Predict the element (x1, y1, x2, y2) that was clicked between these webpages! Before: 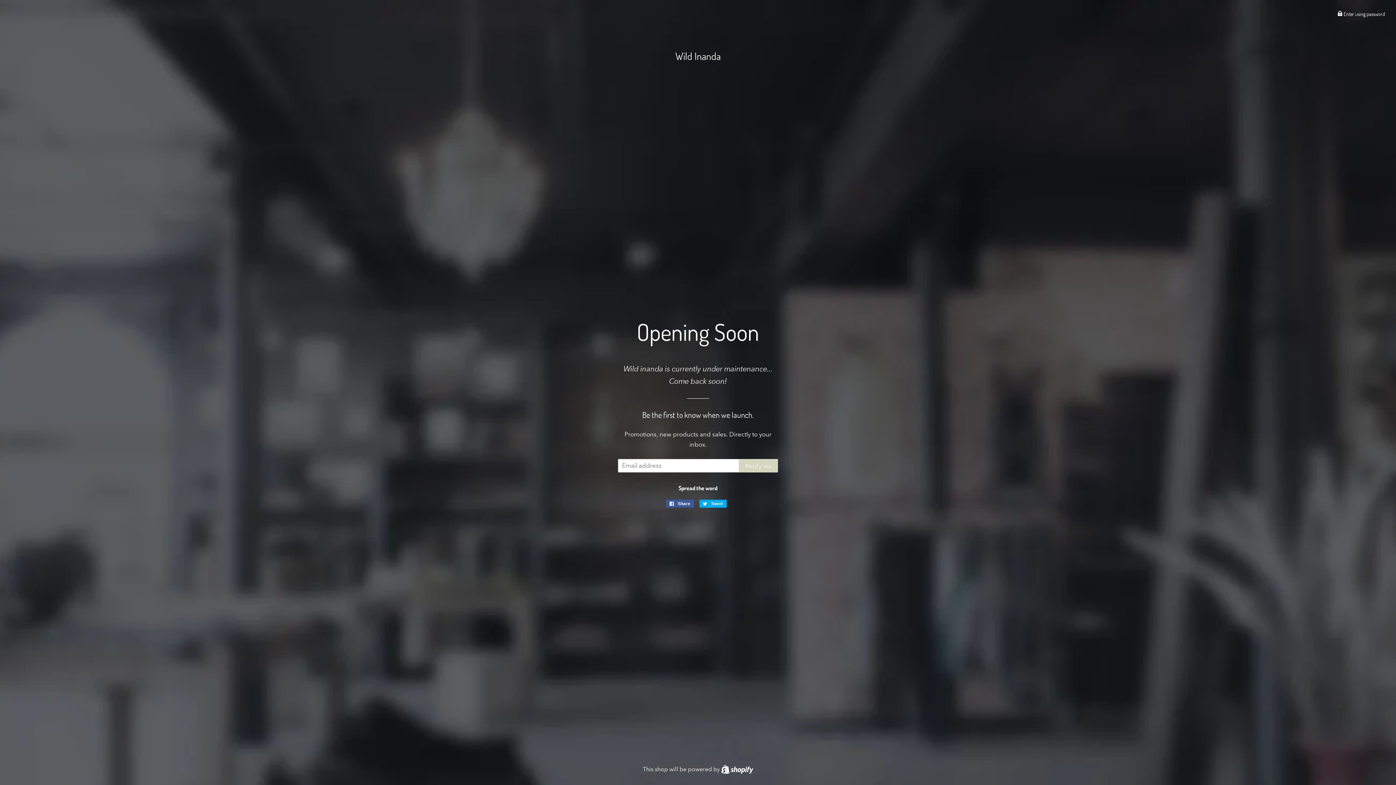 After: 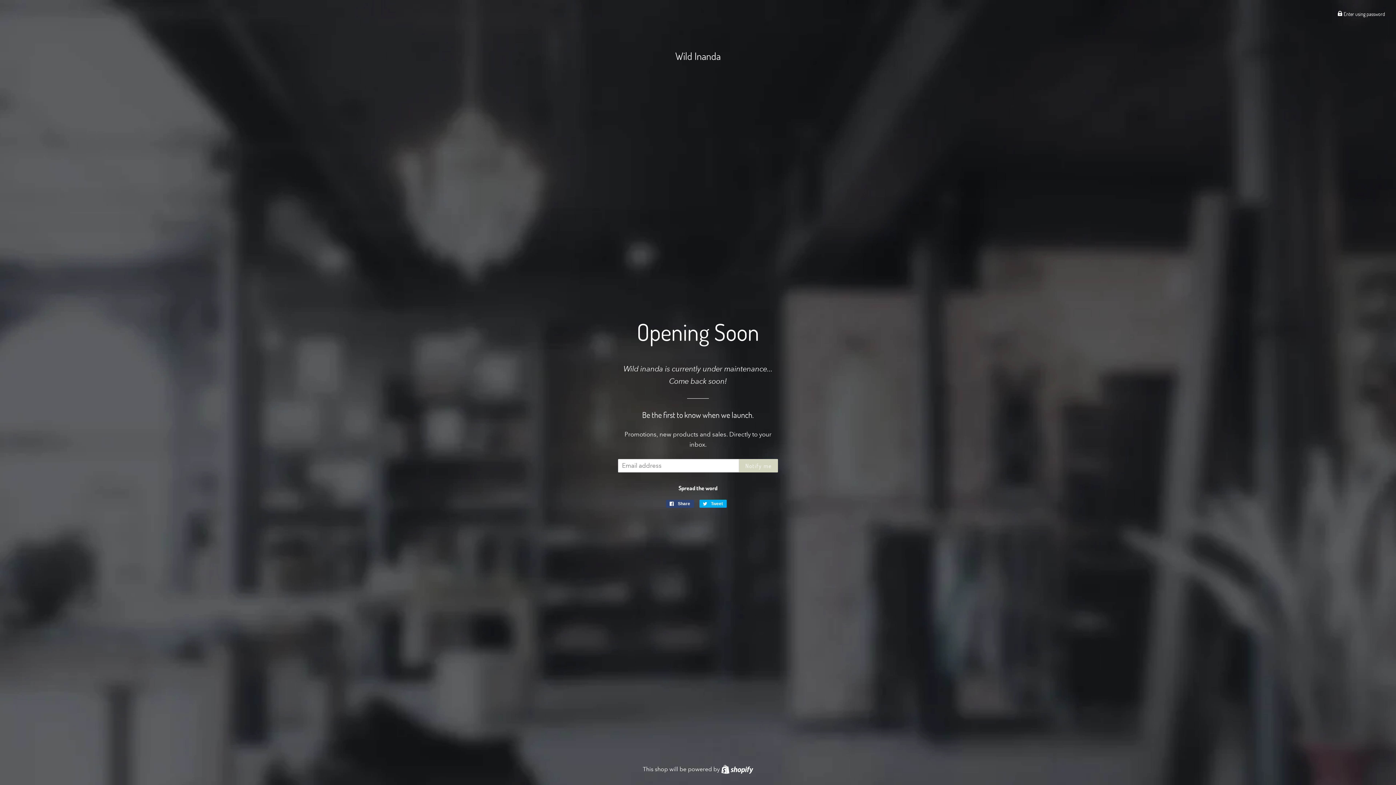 Action: bbox: (666, 500, 694, 508) label:  Share
Share on Facebook